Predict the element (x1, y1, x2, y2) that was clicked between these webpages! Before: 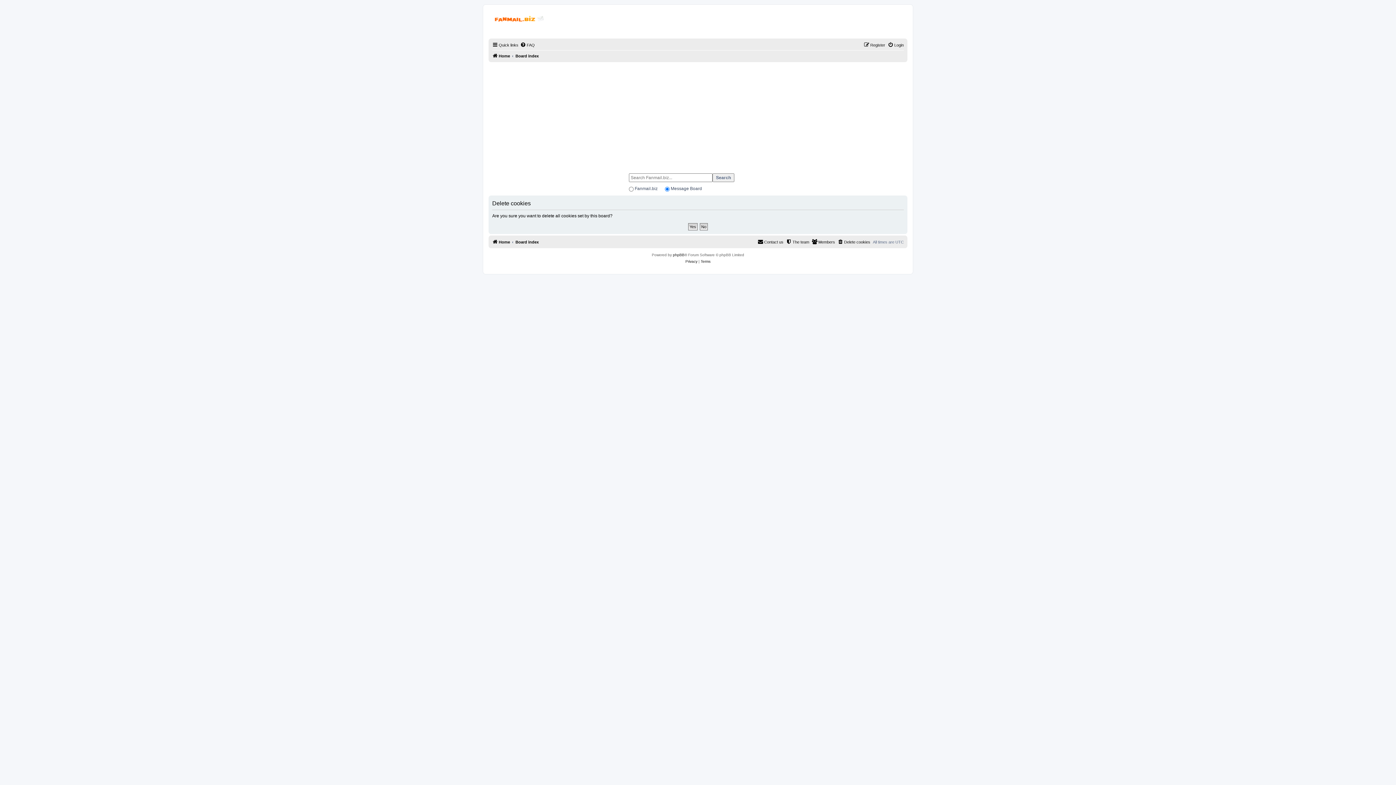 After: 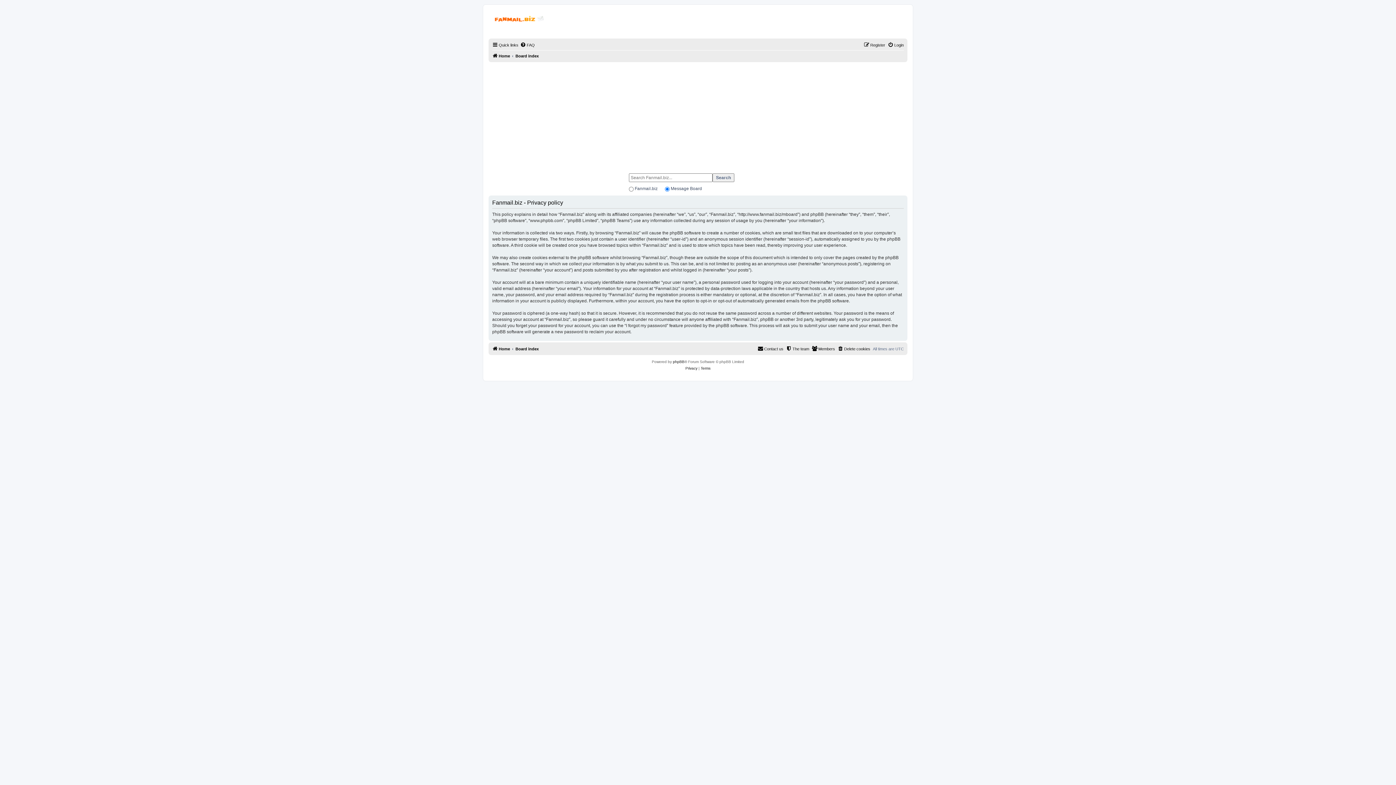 Action: bbox: (685, 258, 697, 265) label: Privacy